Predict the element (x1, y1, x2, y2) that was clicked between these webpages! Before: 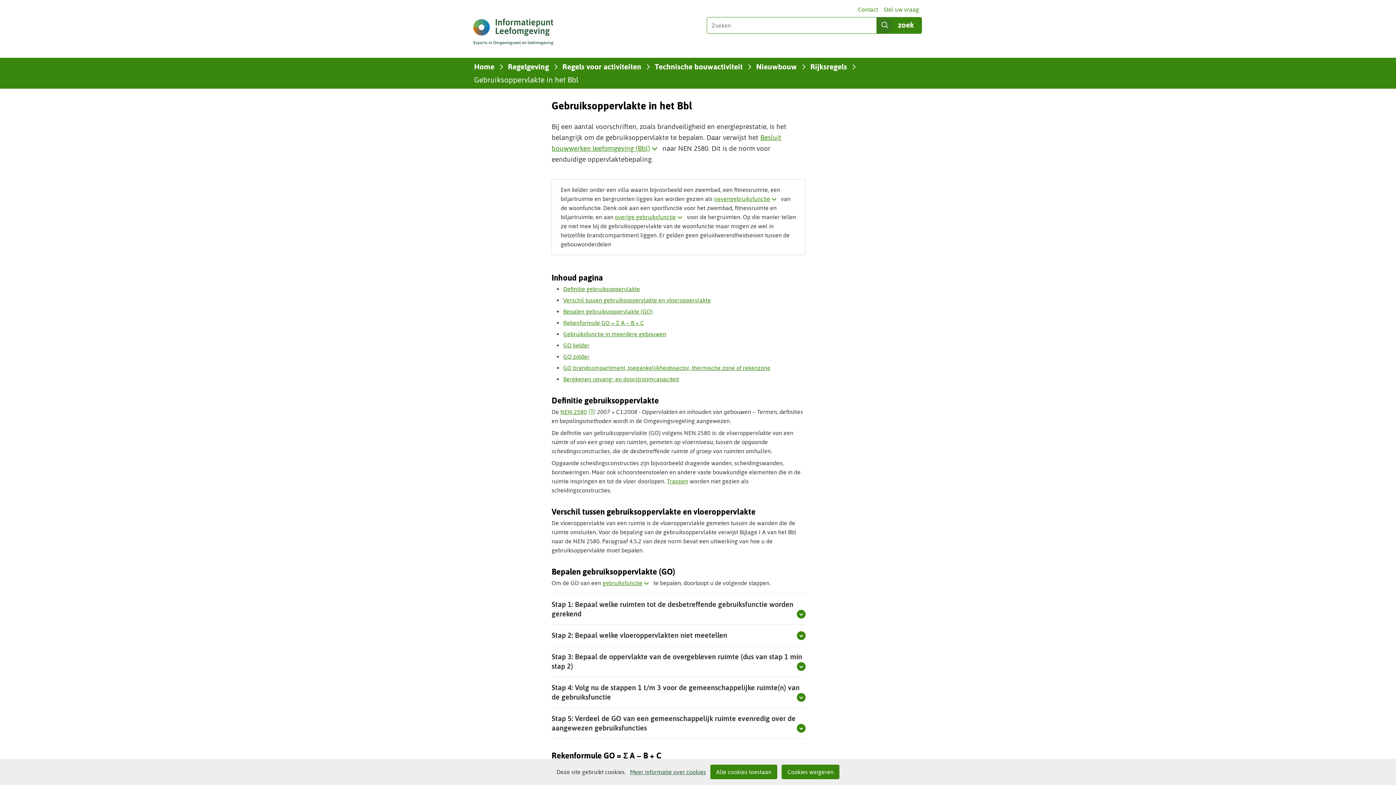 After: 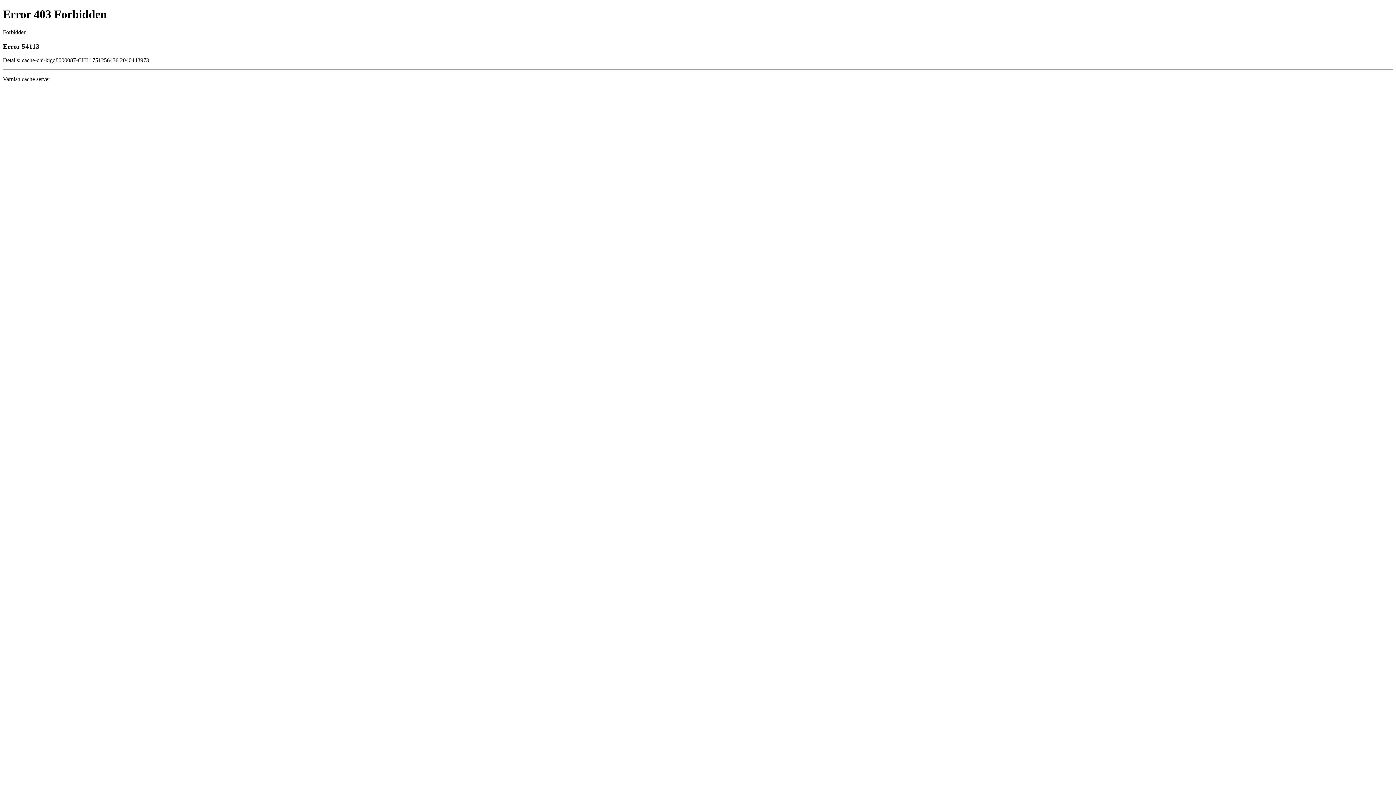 Action: label: NEN 2580
(verwijst naar een andere website) bbox: (560, 408, 594, 415)